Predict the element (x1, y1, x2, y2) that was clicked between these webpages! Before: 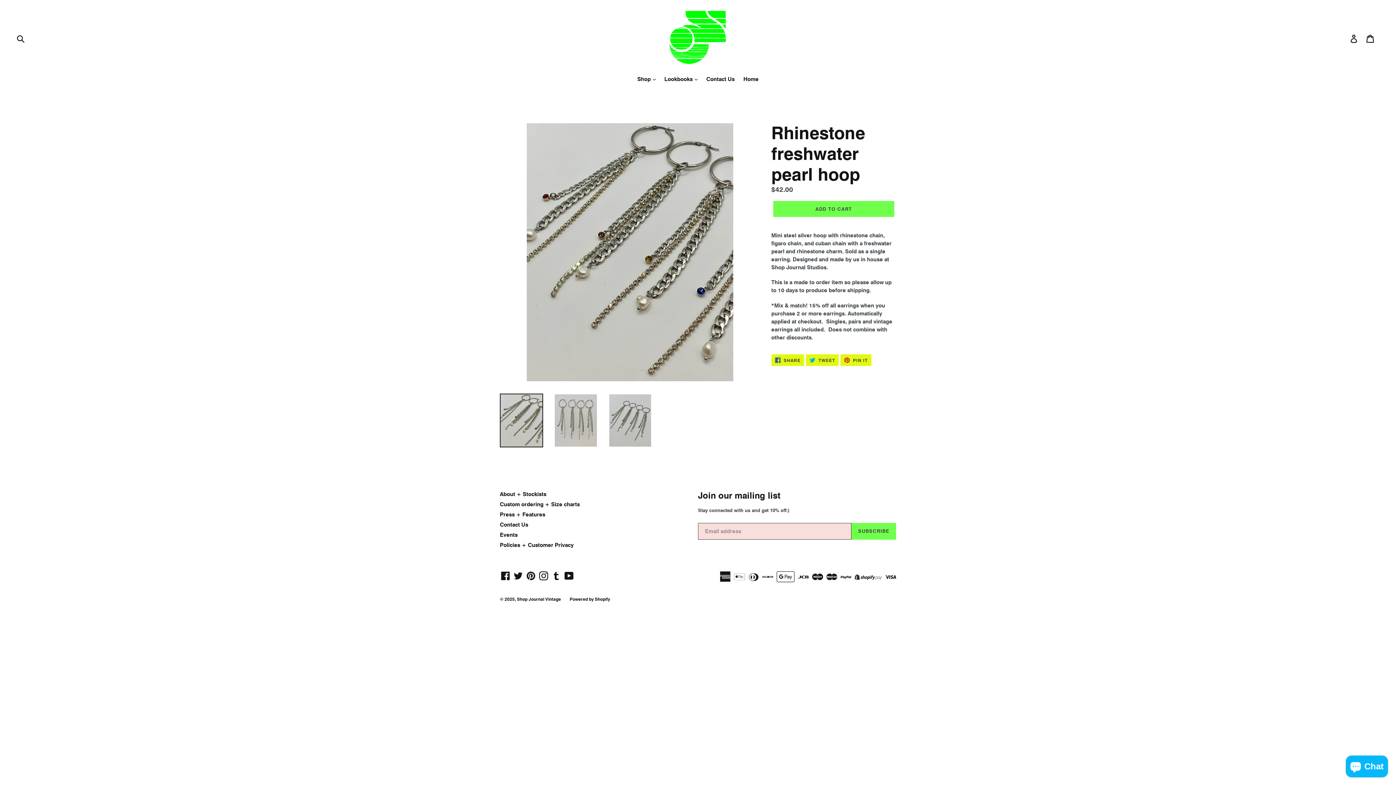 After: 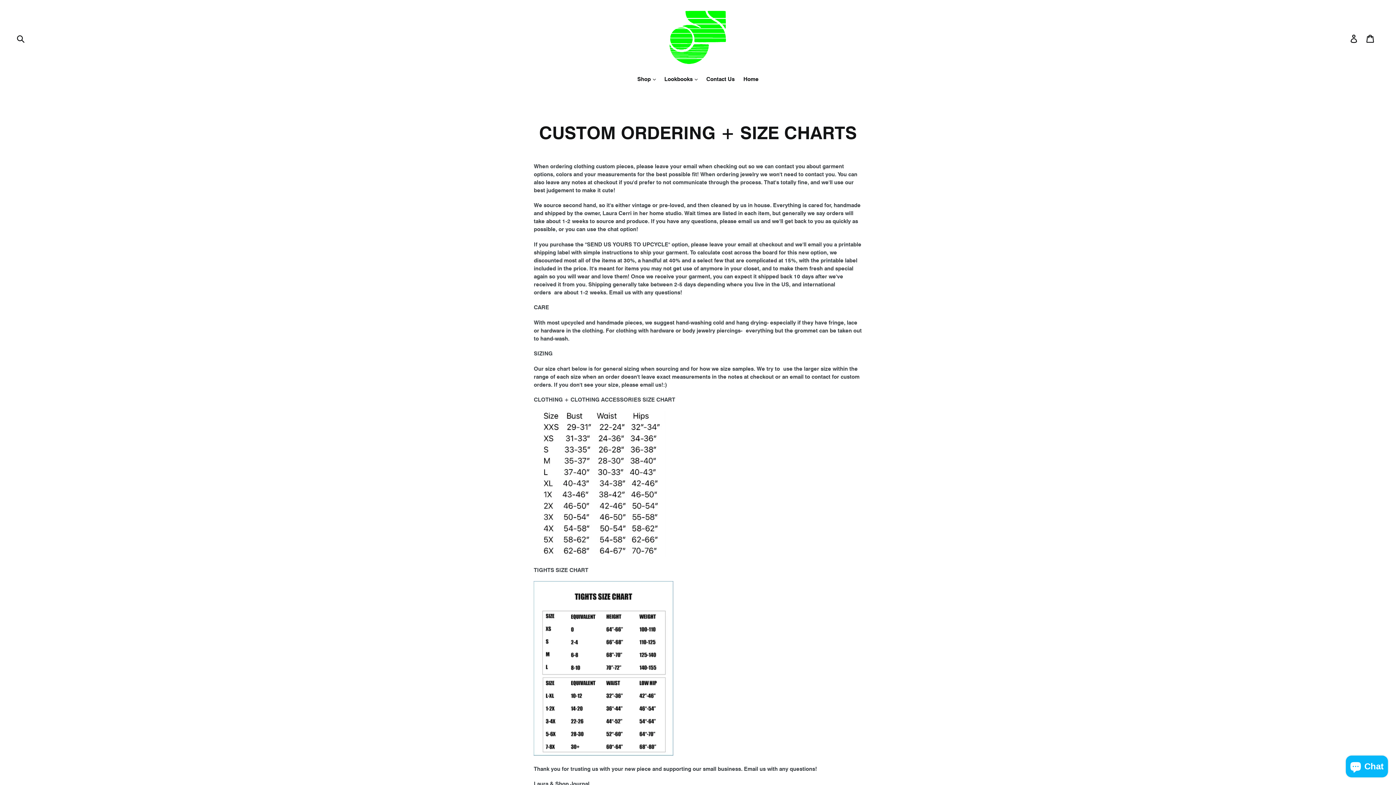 Action: bbox: (500, 500, 580, 508) label: Custom ordering + Size charts